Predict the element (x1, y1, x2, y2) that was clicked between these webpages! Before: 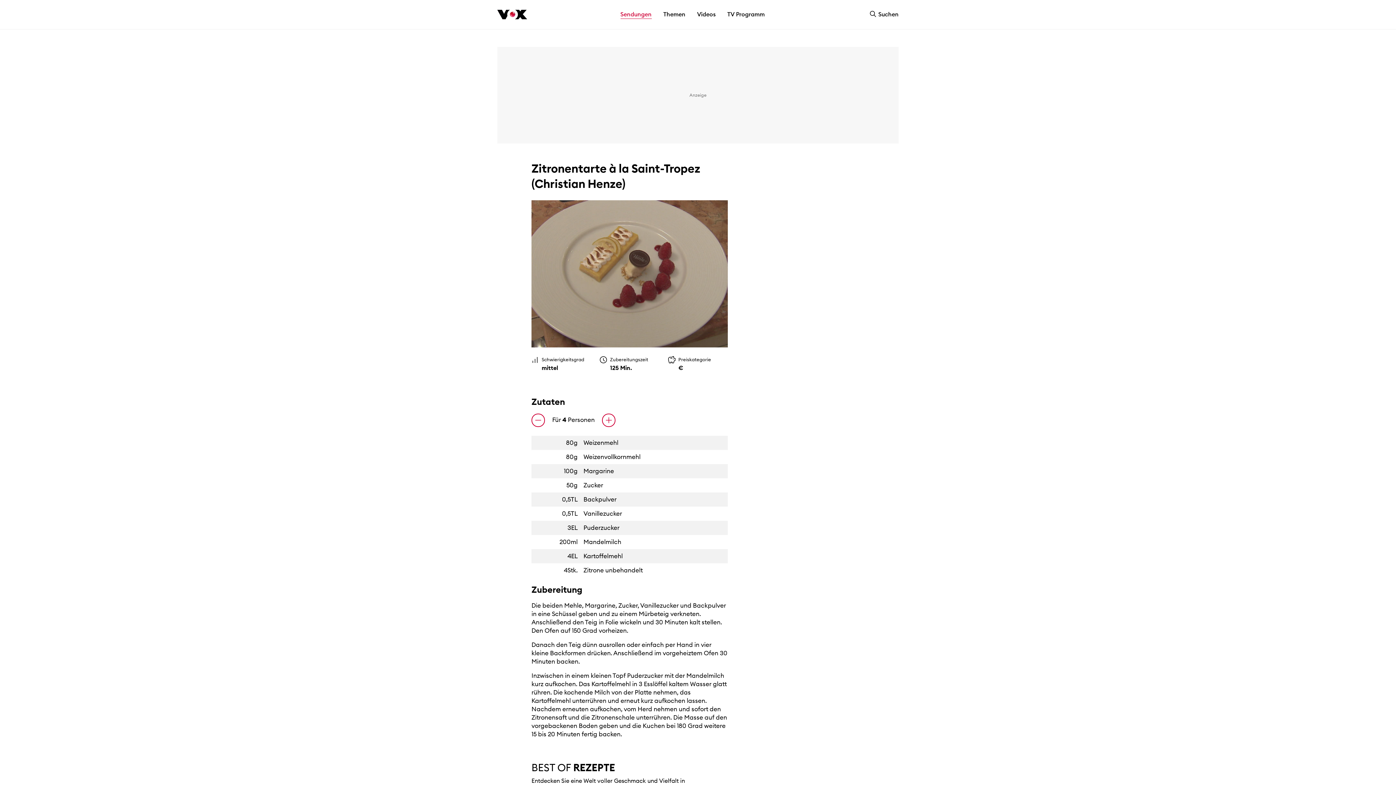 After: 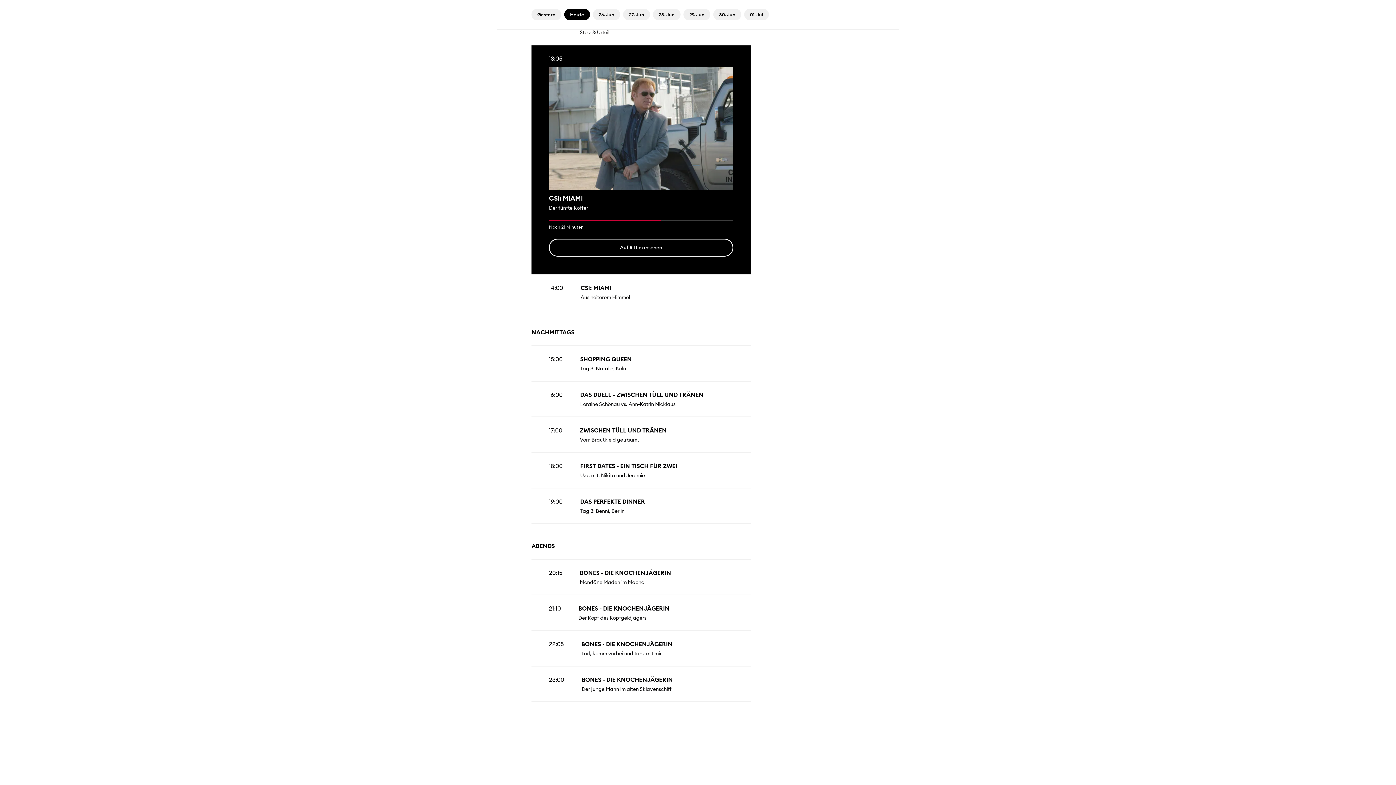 Action: label: TV Programm bbox: (727, 10, 764, 18)